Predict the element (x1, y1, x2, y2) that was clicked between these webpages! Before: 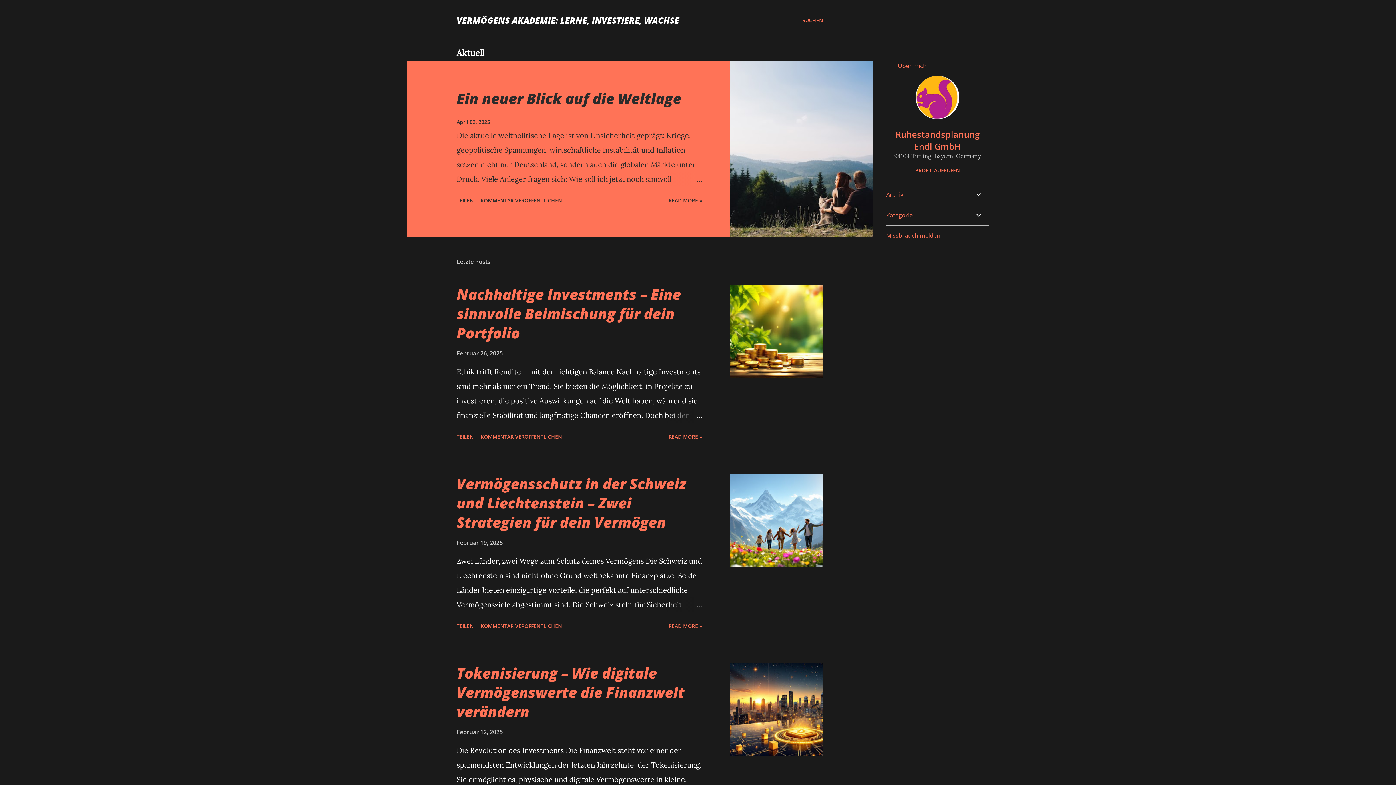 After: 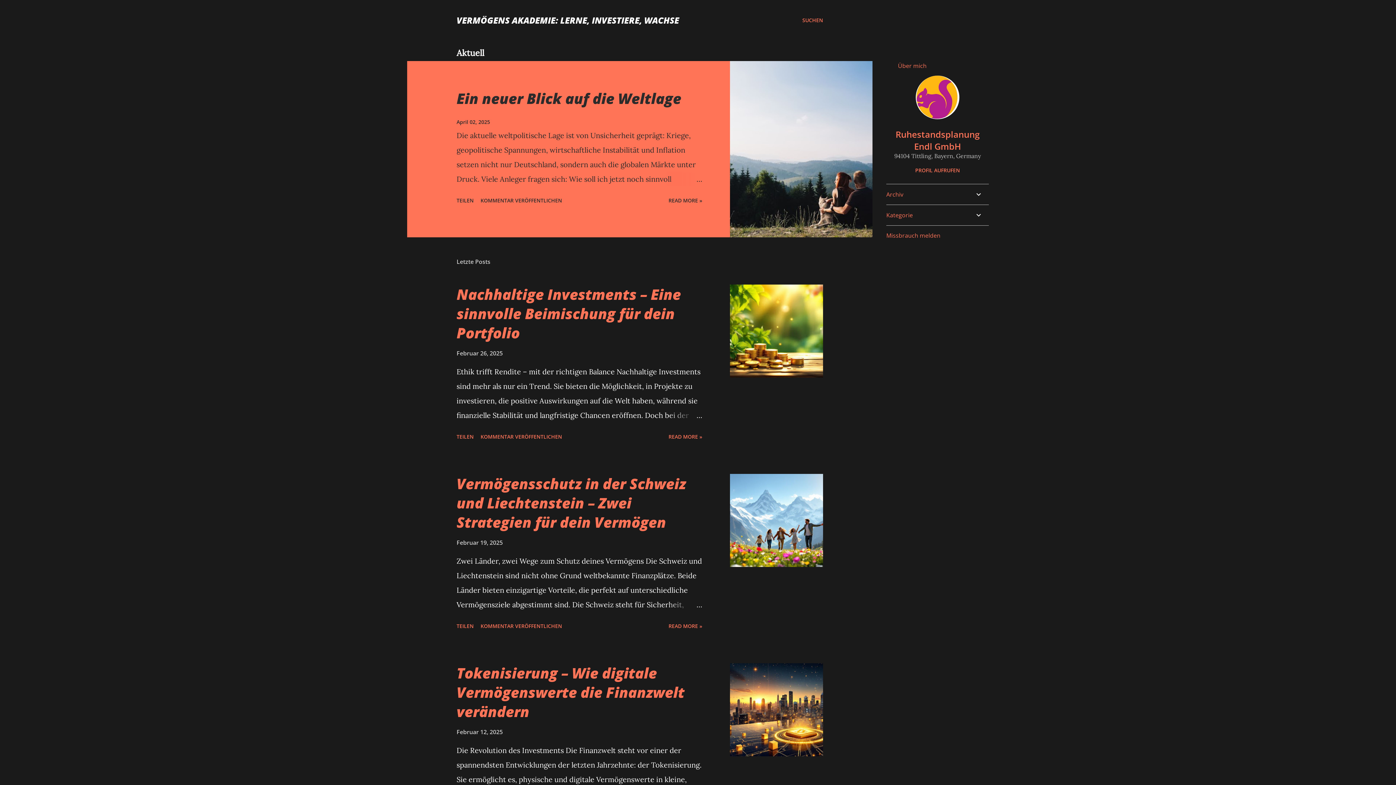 Action: bbox: (667, 172, 702, 186)